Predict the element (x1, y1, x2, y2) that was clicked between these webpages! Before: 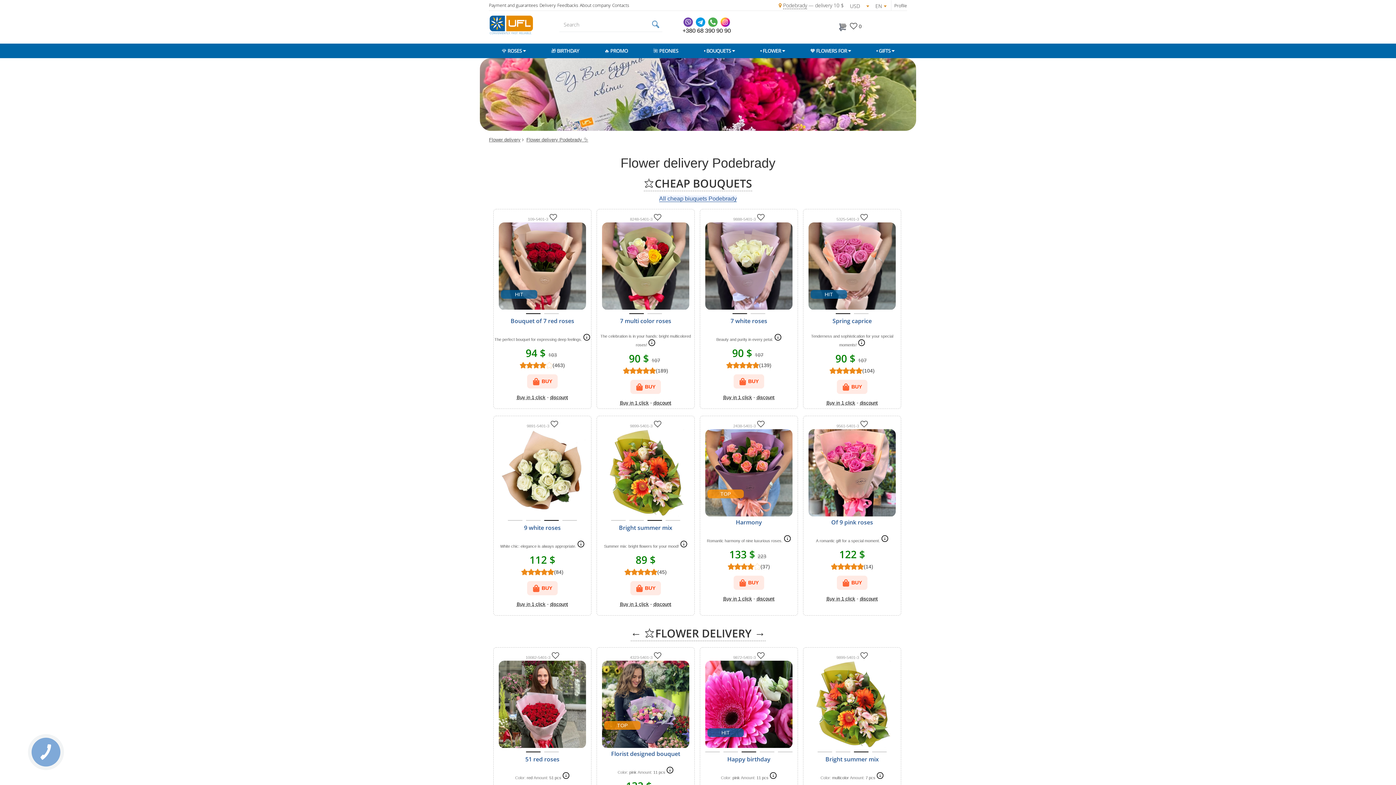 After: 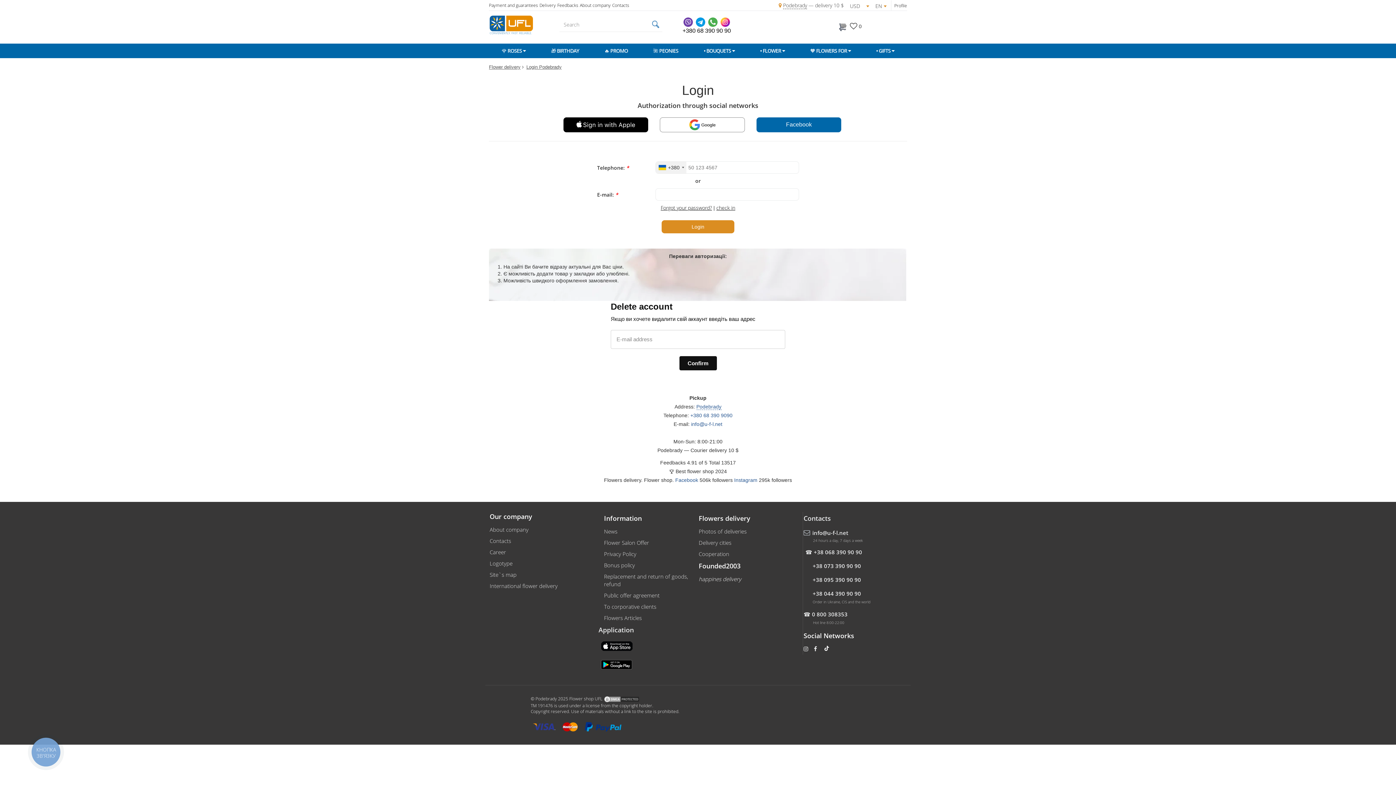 Action: bbox: (894, 0, 907, 10) label: Profile